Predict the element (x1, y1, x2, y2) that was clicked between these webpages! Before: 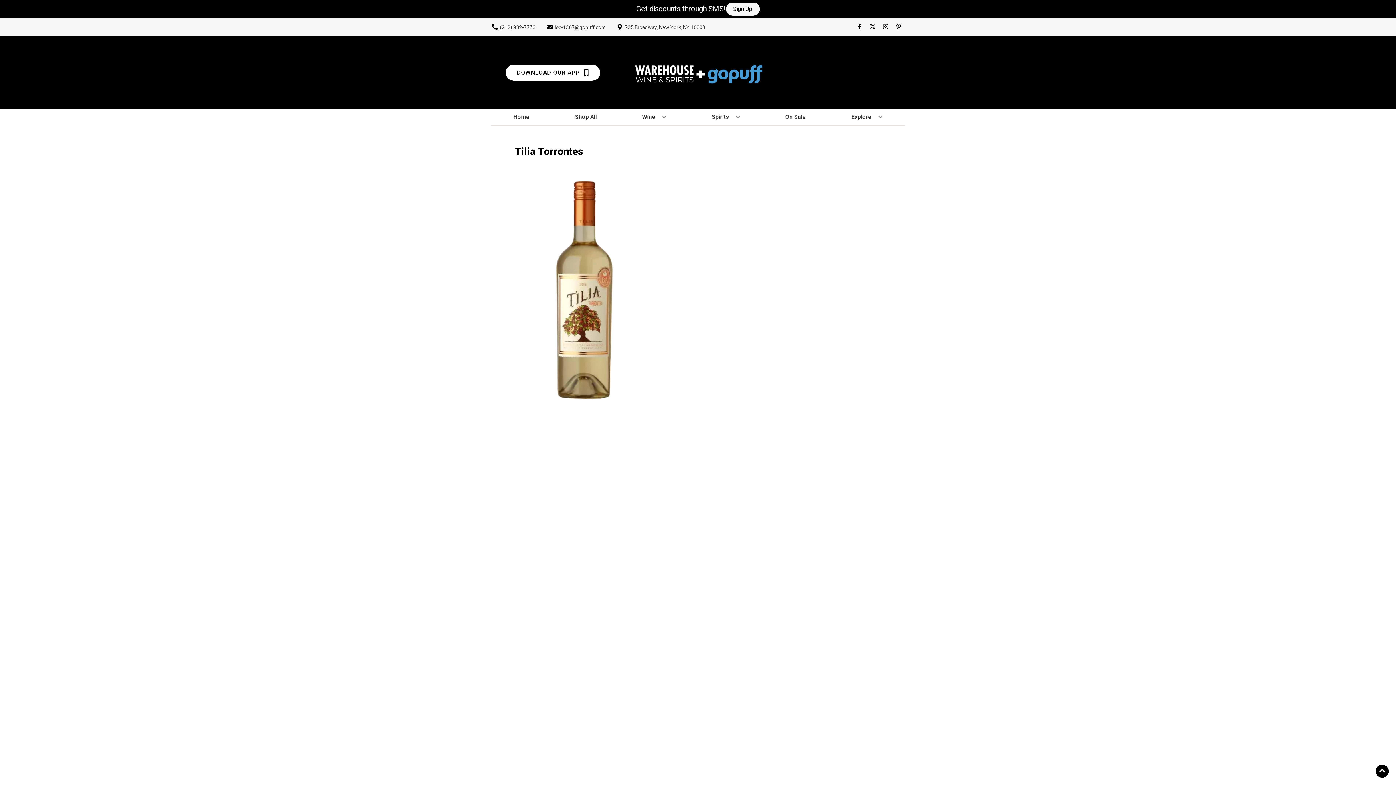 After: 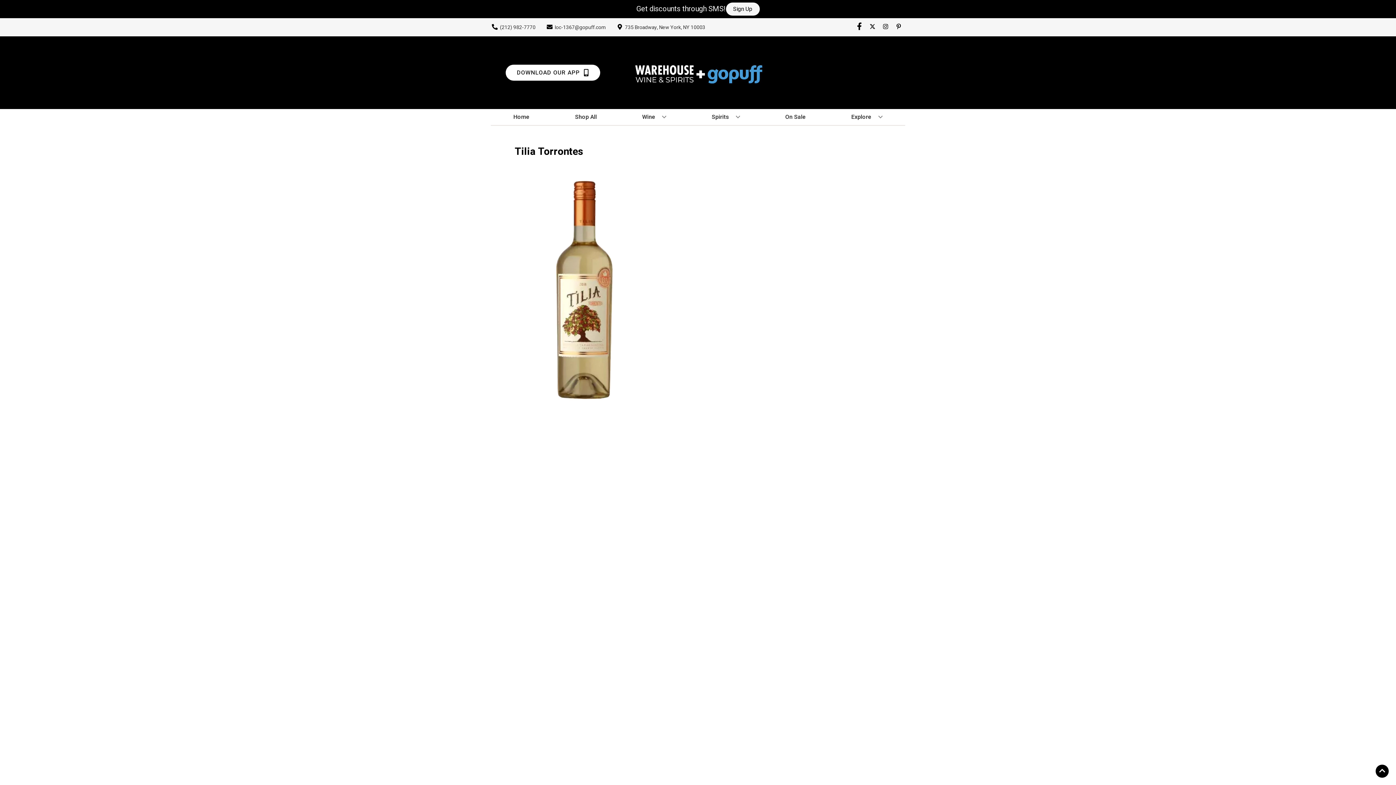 Action: bbox: (853, 23, 866, 30) label: Opens facebook in a new tab